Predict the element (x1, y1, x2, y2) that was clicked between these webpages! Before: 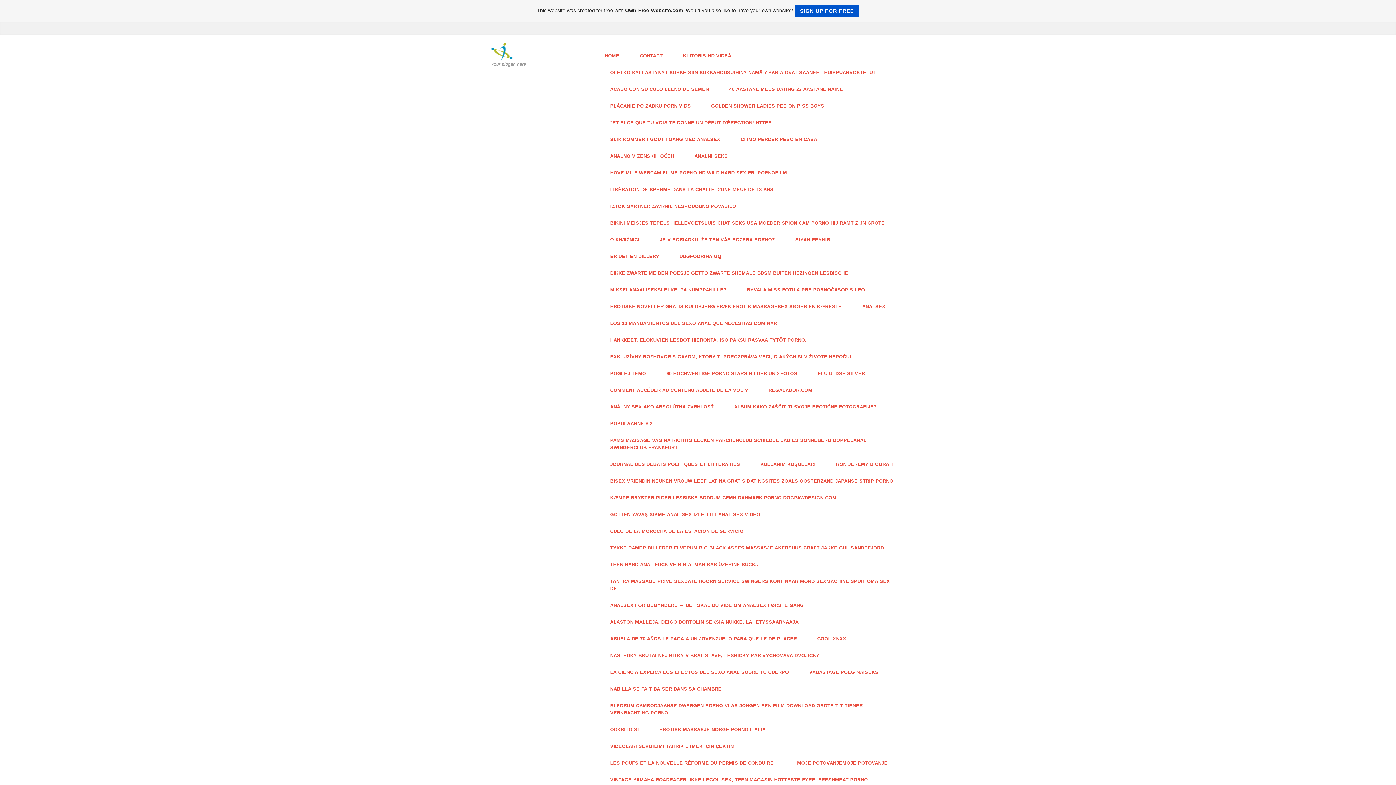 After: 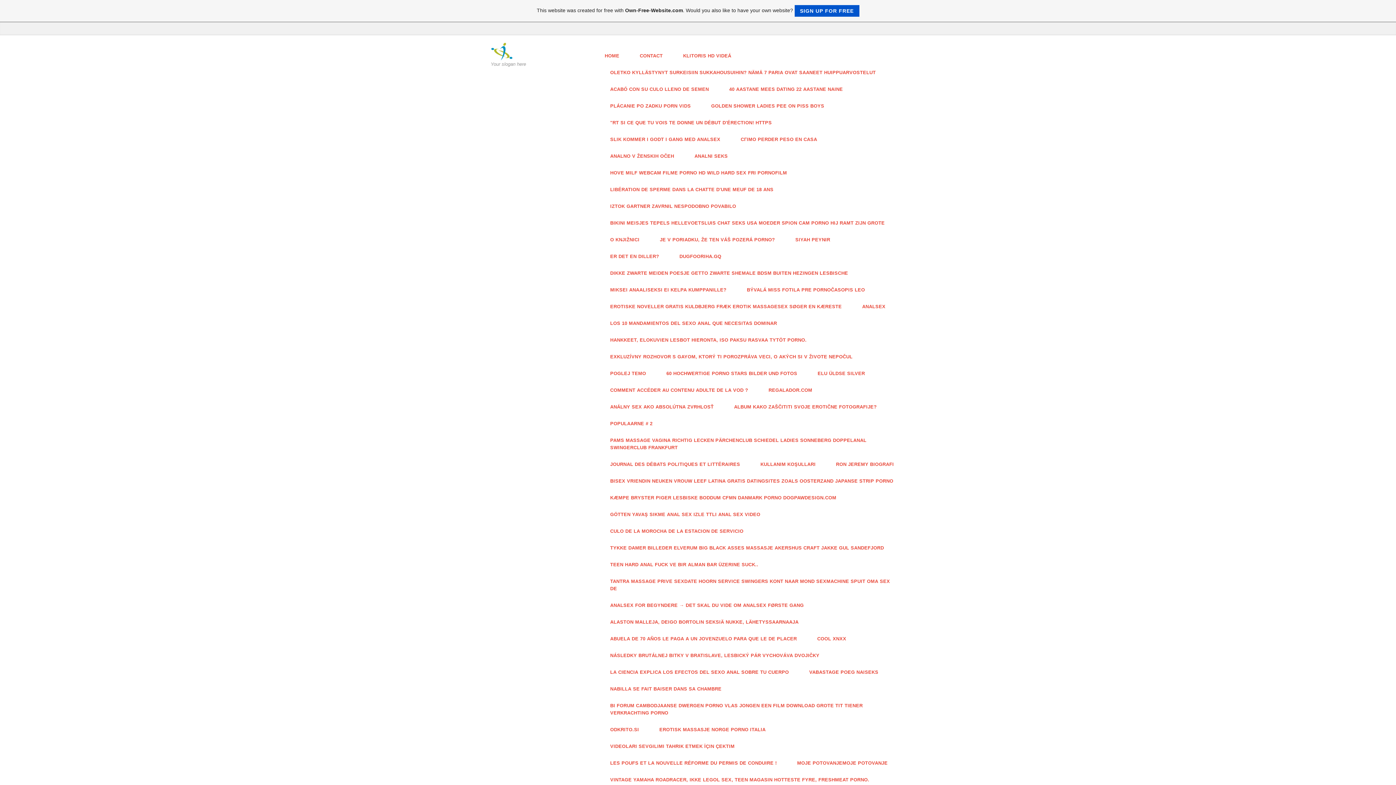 Action: bbox: (603, 315, 784, 332) label: LOS 10 MANDAMIENTOS DEL SEXO ANAL QUE NECESITAS DOMINAR